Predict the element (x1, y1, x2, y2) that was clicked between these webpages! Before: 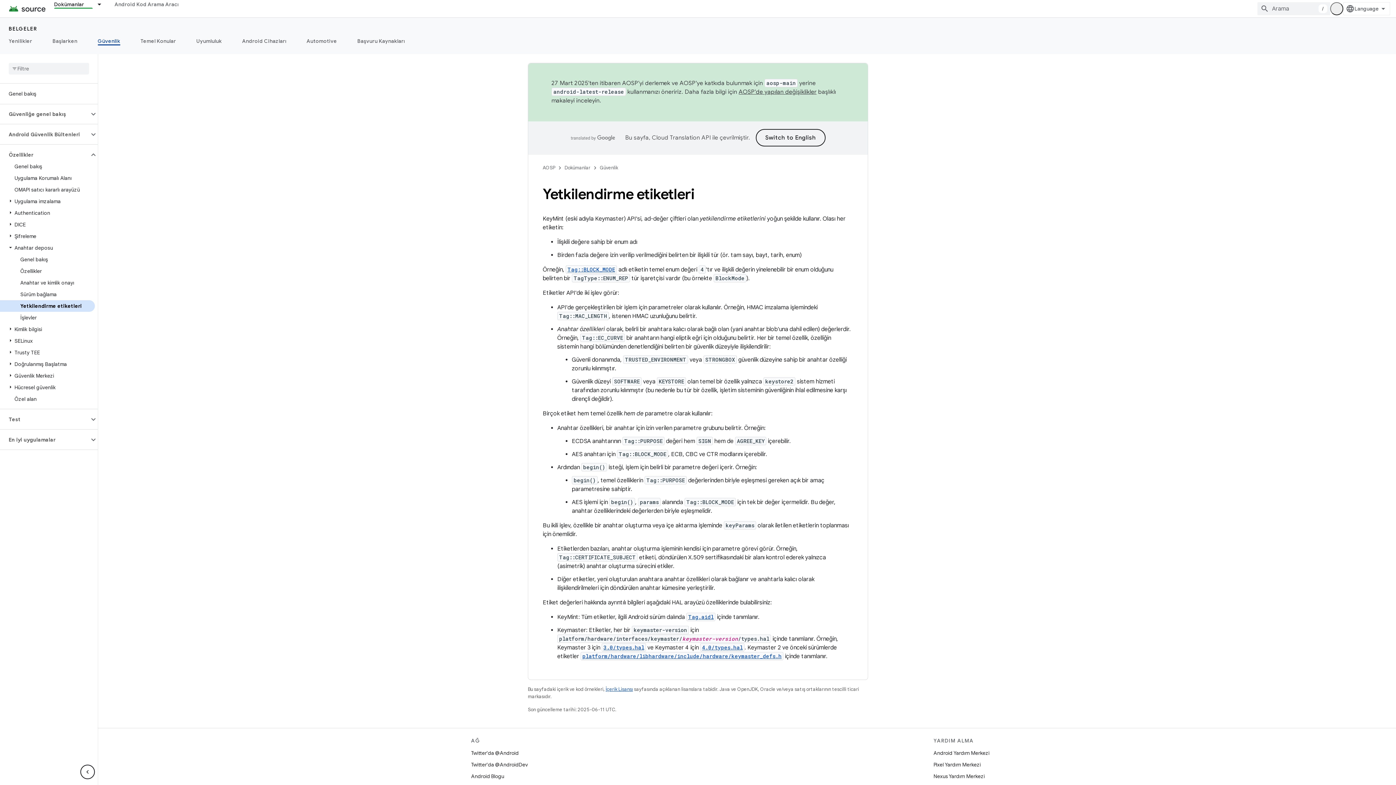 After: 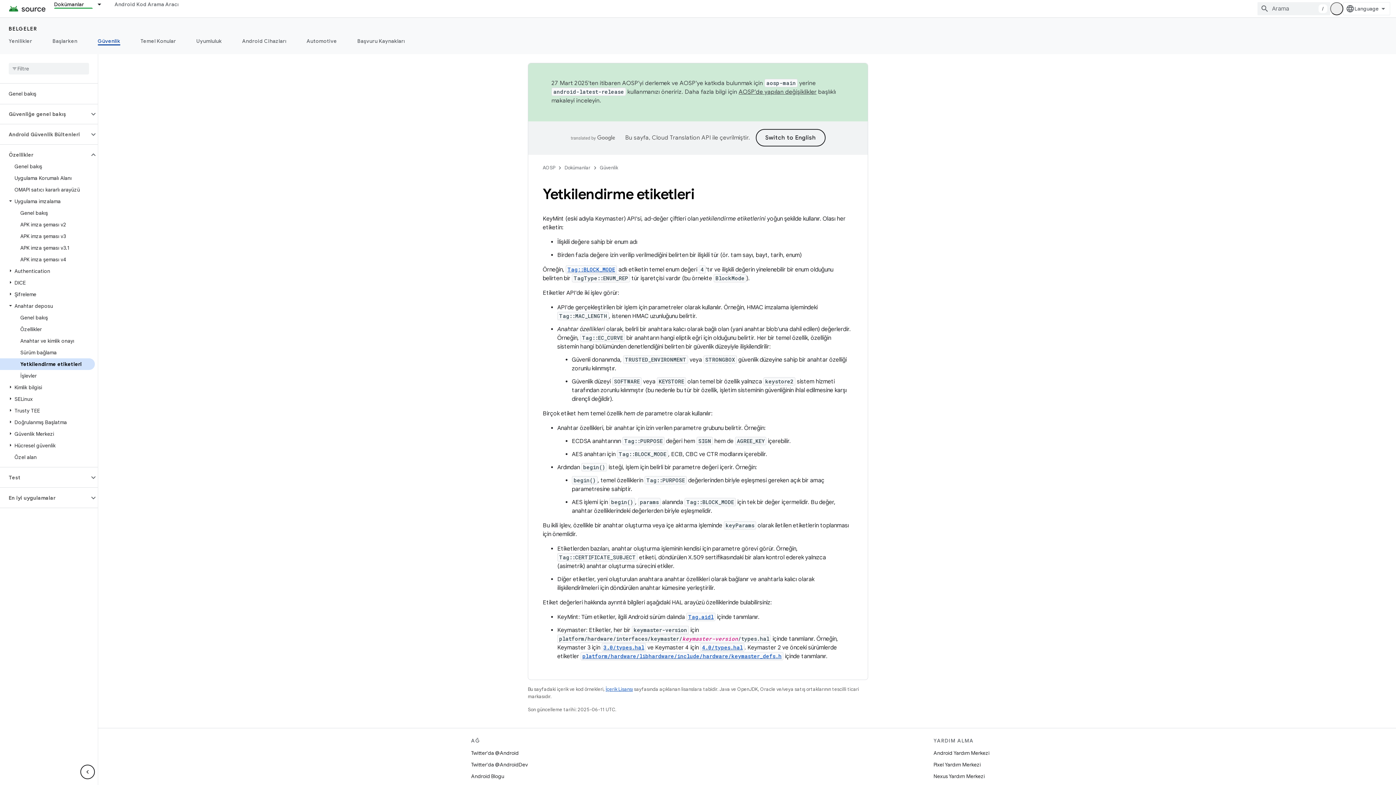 Action: bbox: (6, 197, 14, 204)